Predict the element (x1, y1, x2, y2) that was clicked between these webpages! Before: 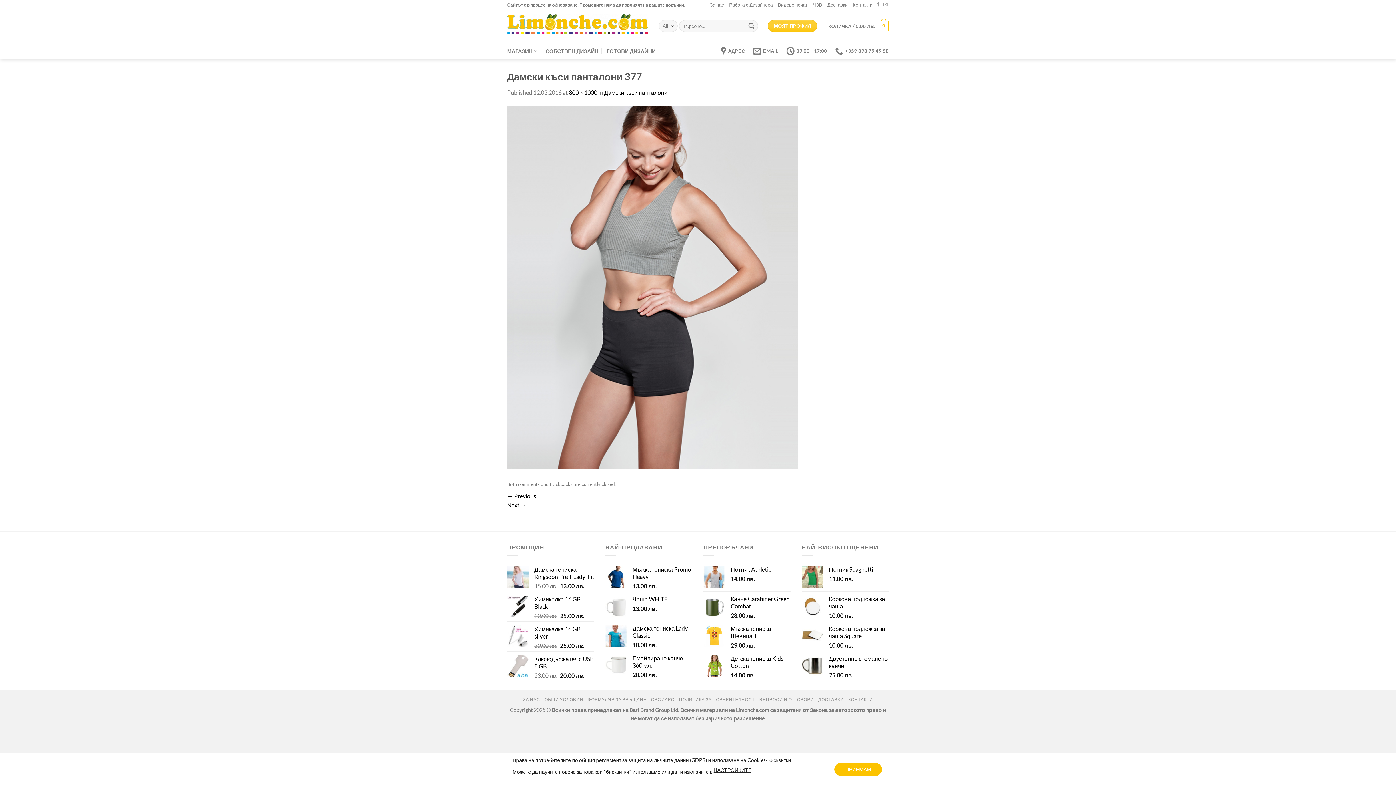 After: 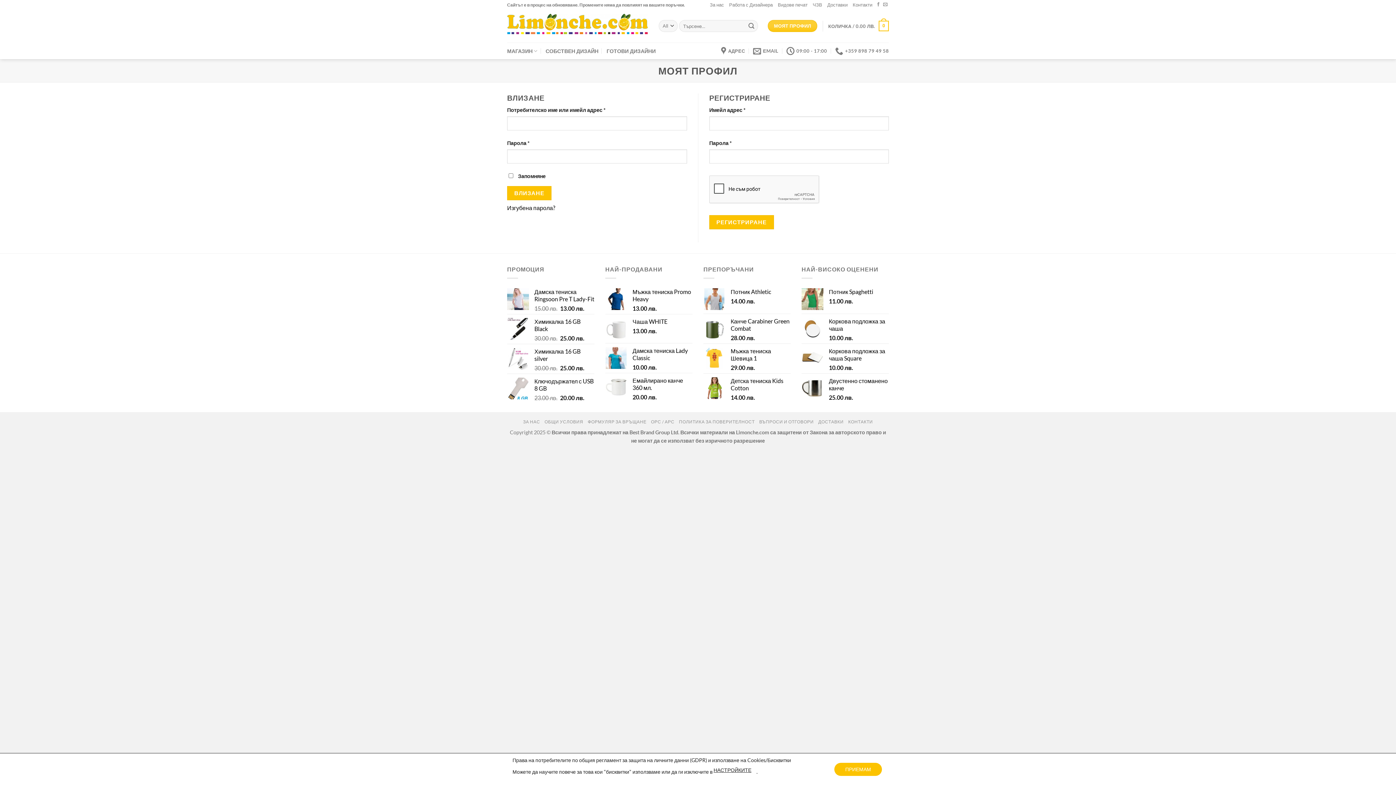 Action: label: МОЯТ ПРОФИЛ bbox: (768, 20, 817, 32)